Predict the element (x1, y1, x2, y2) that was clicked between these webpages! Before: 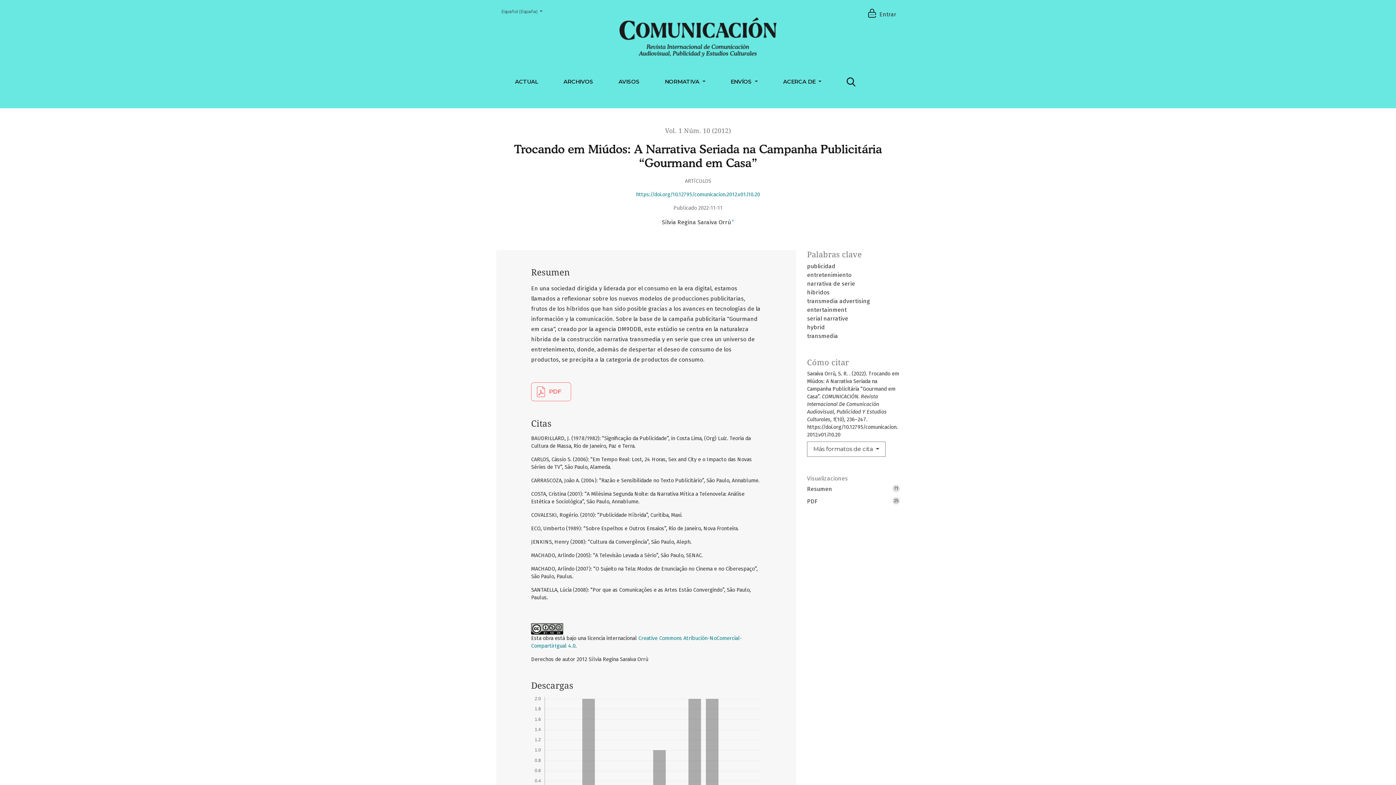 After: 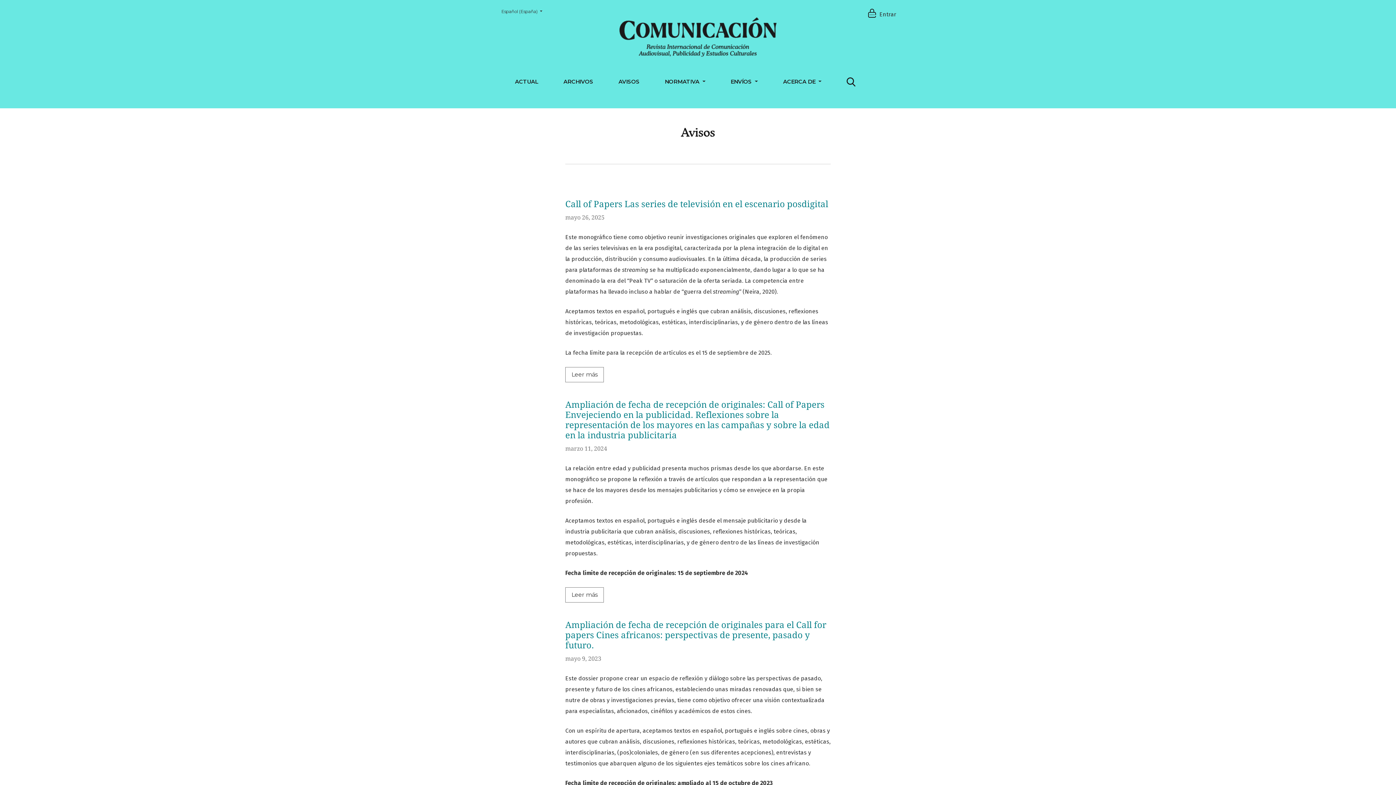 Action: label: AVISOS bbox: (612, 71, 645, 92)